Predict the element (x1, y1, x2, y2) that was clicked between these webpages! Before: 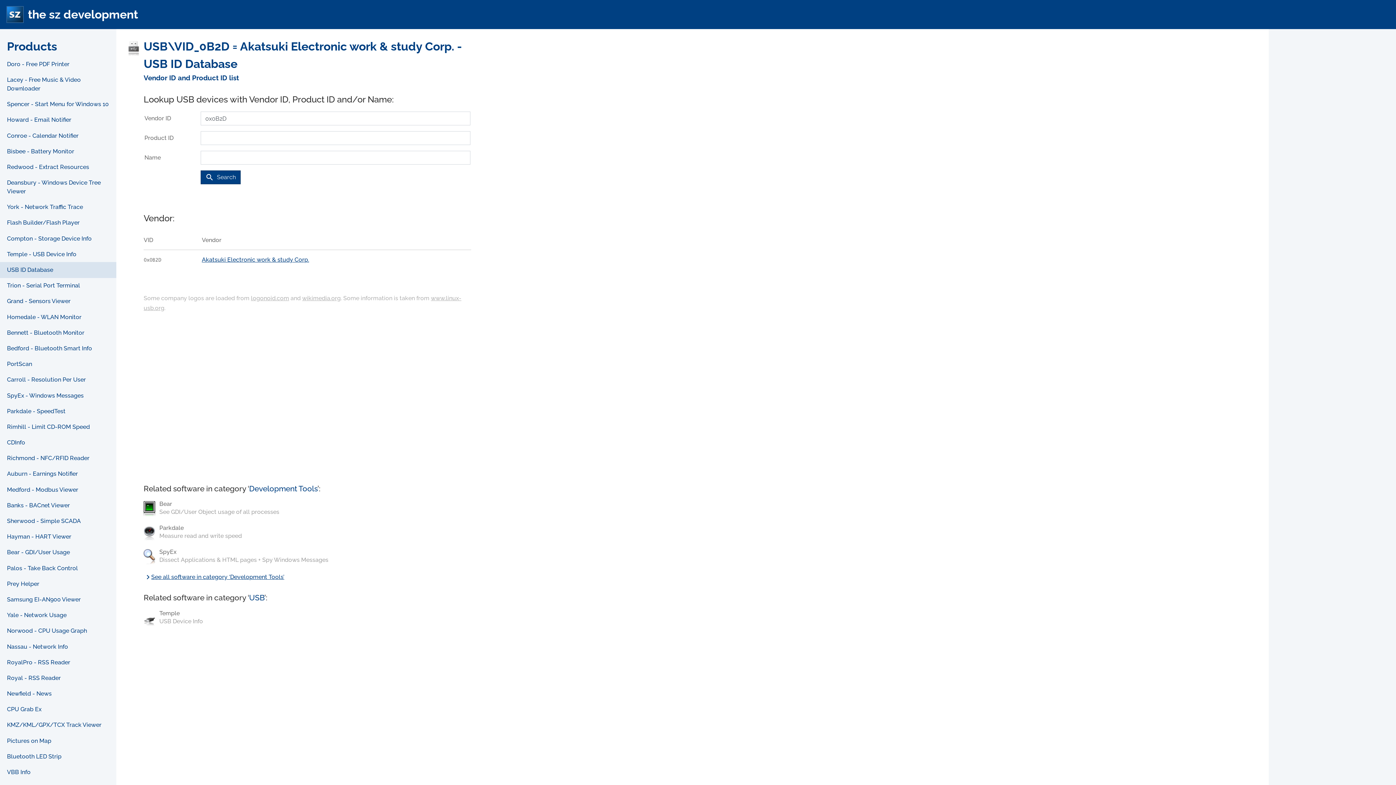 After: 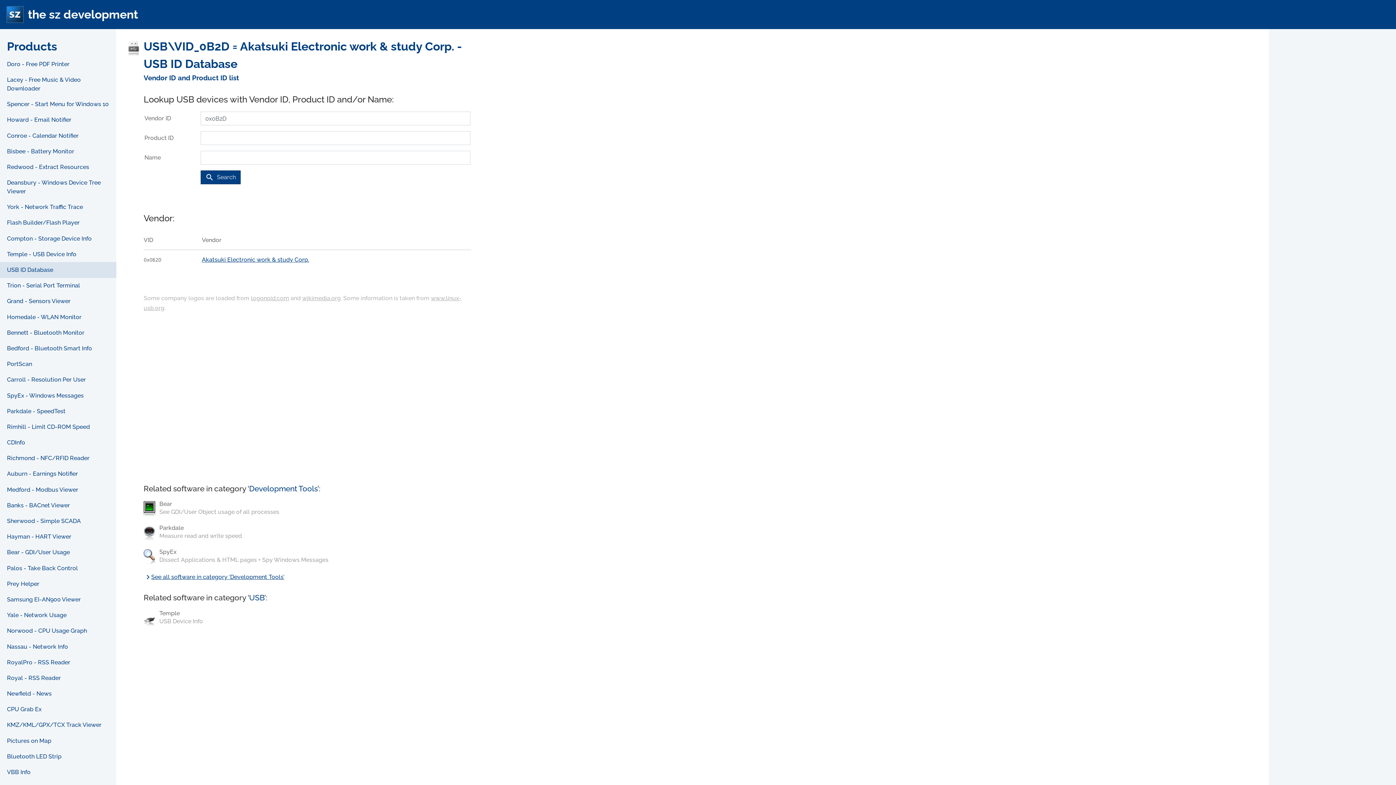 Action: bbox: (302, 294, 340, 301) label: wikimedia.org